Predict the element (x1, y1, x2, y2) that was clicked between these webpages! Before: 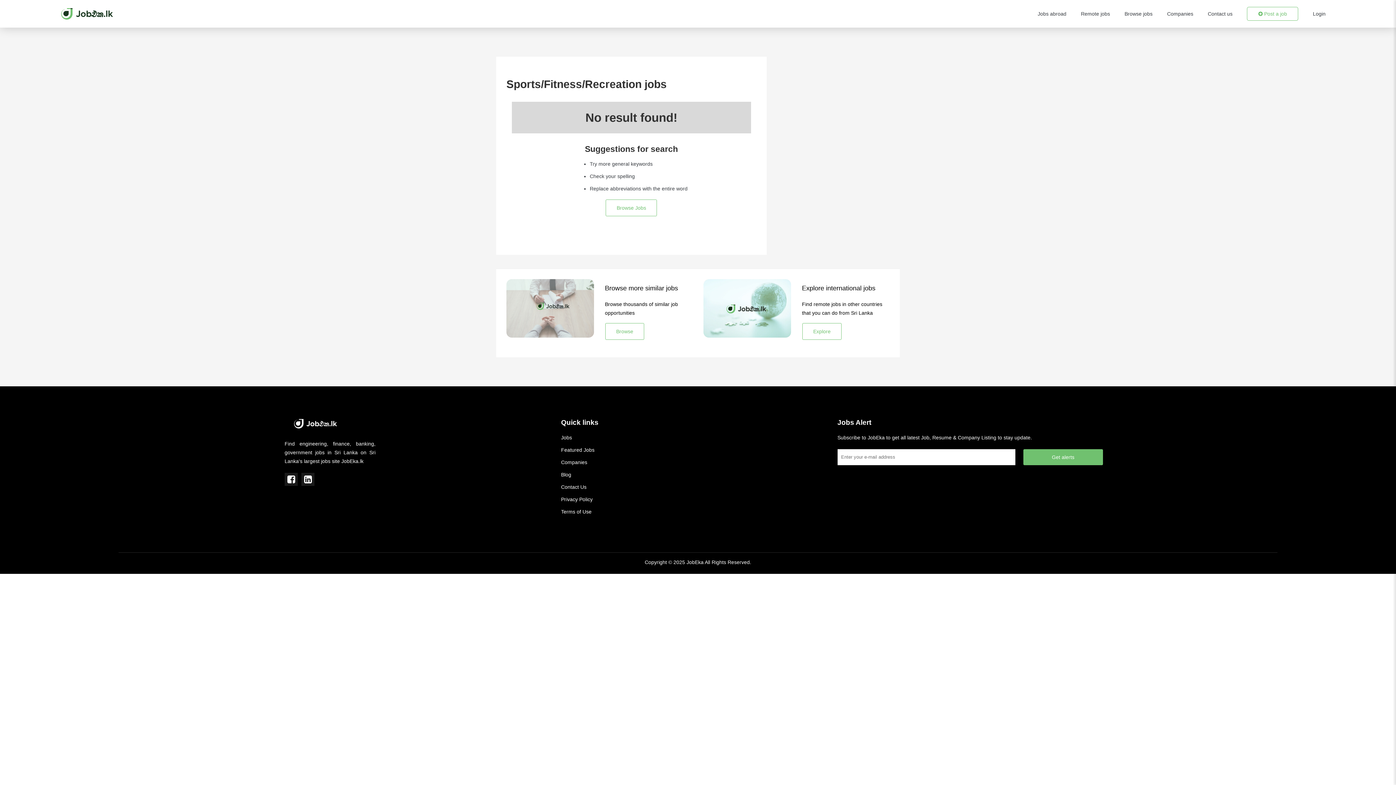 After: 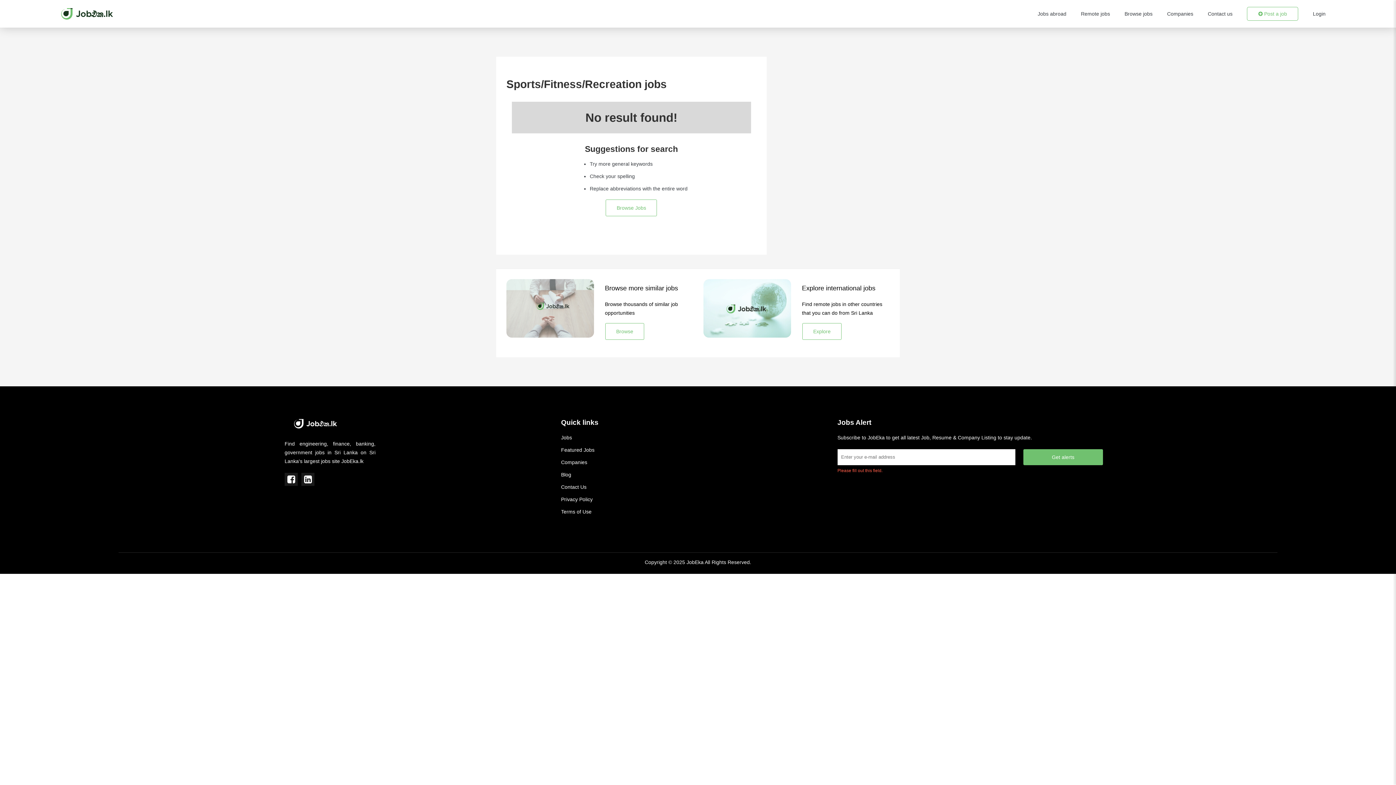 Action: bbox: (1023, 449, 1103, 465) label: Get alerts